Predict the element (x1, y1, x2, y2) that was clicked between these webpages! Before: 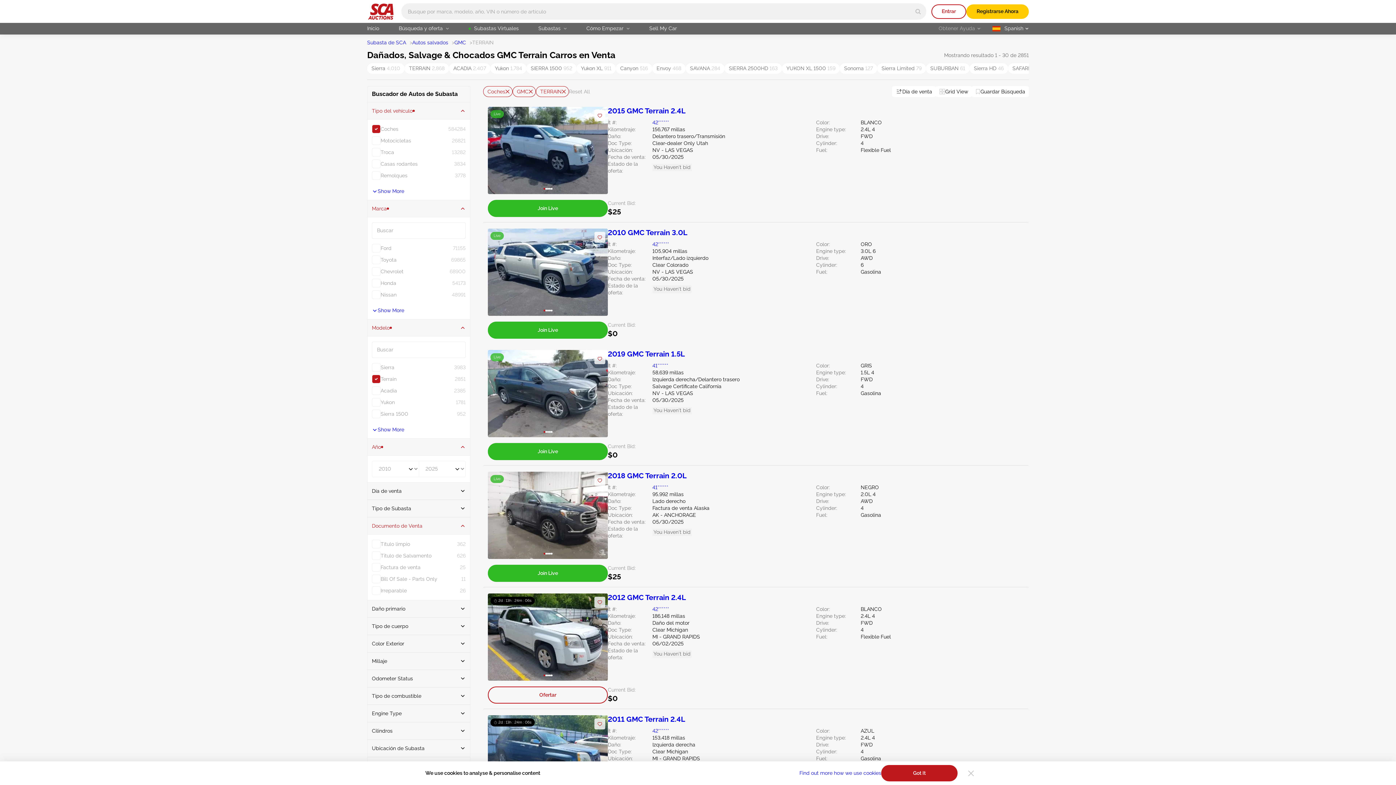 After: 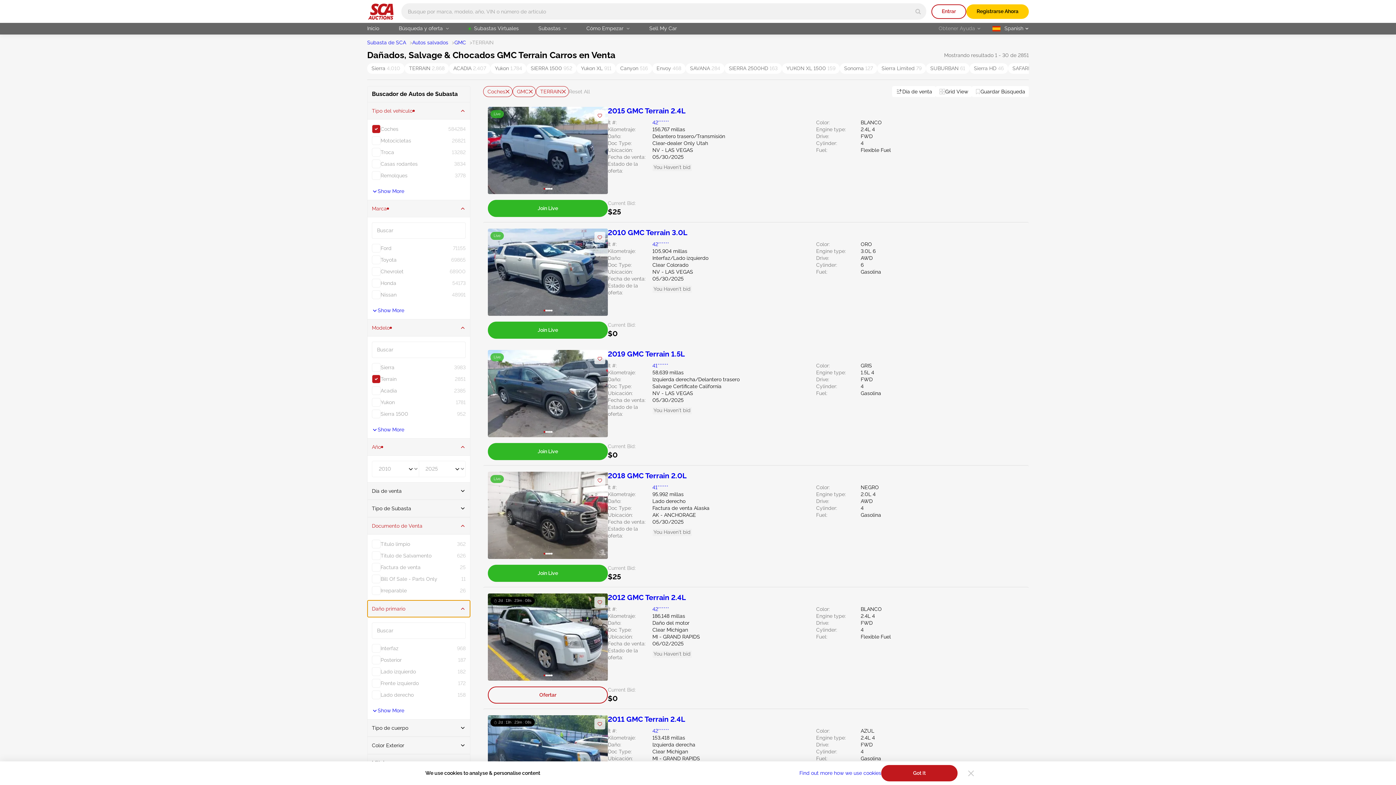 Action: label: Daño primario bbox: (367, 600, 470, 617)